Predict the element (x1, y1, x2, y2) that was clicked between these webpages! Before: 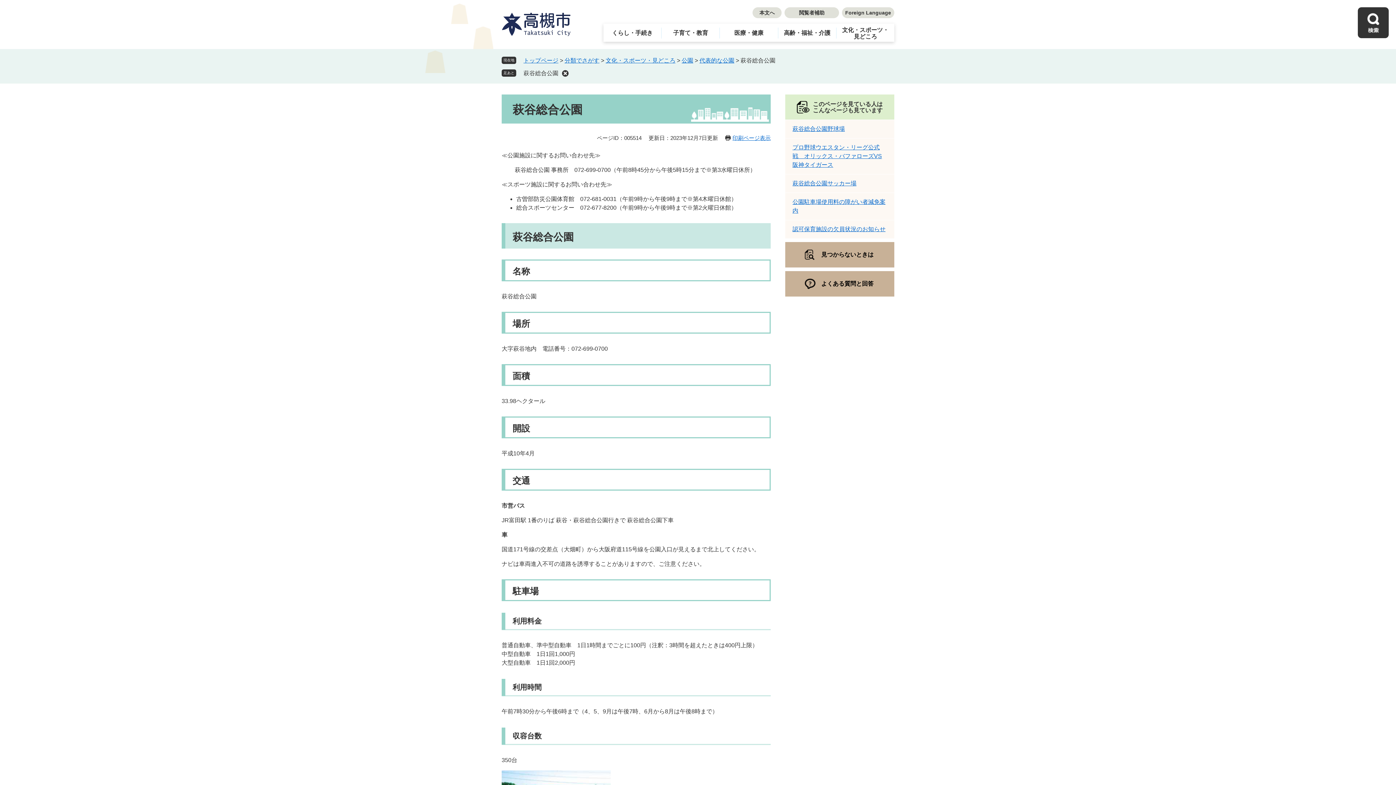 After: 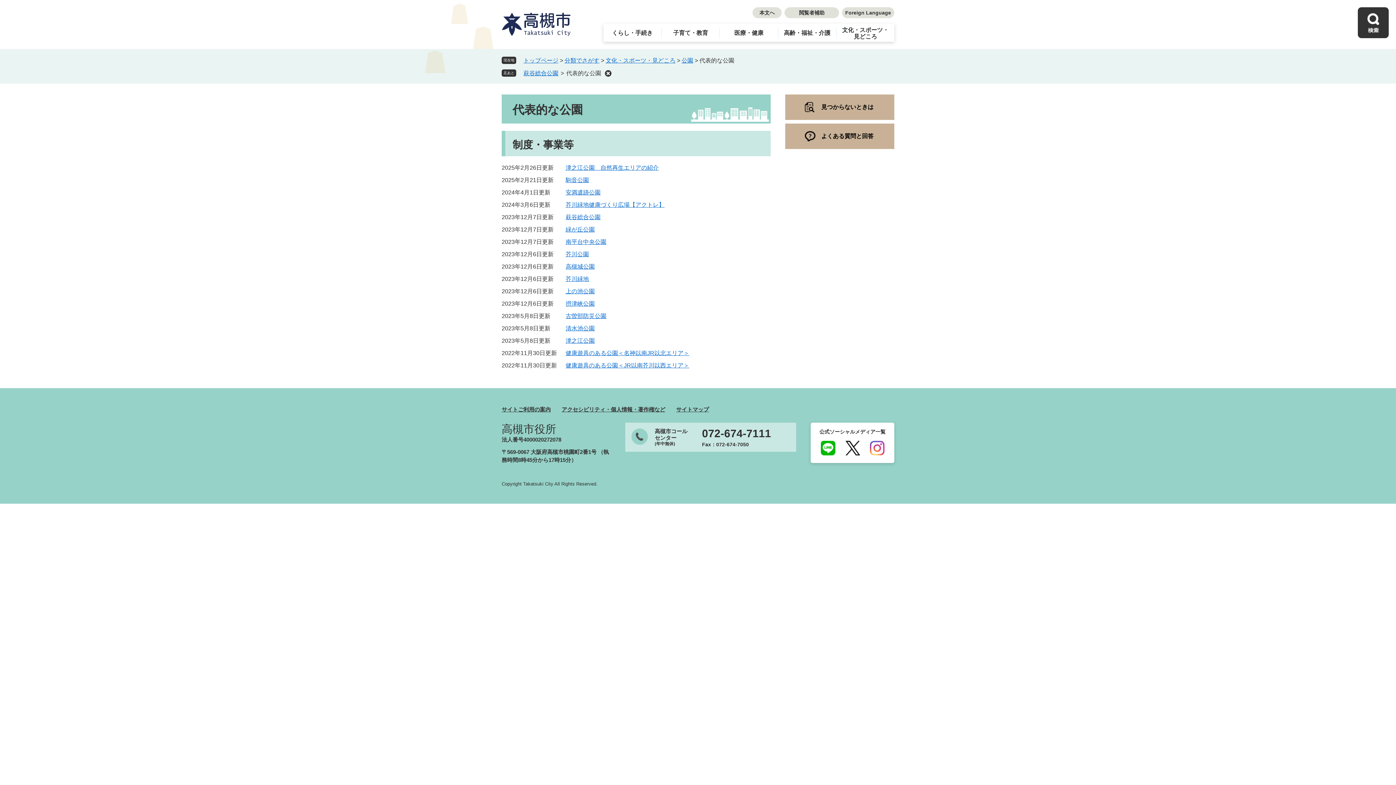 Action: bbox: (699, 57, 734, 63) label: 代表的な公園